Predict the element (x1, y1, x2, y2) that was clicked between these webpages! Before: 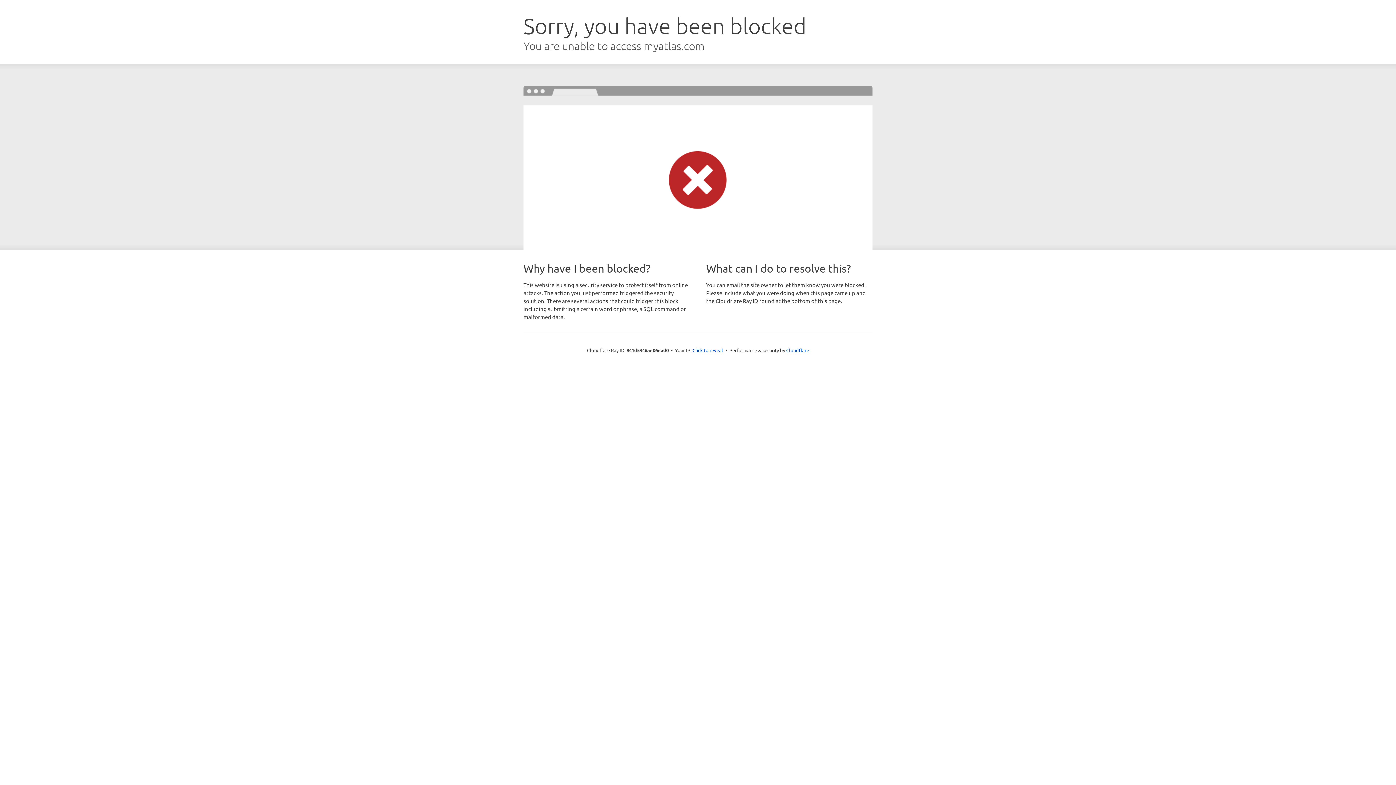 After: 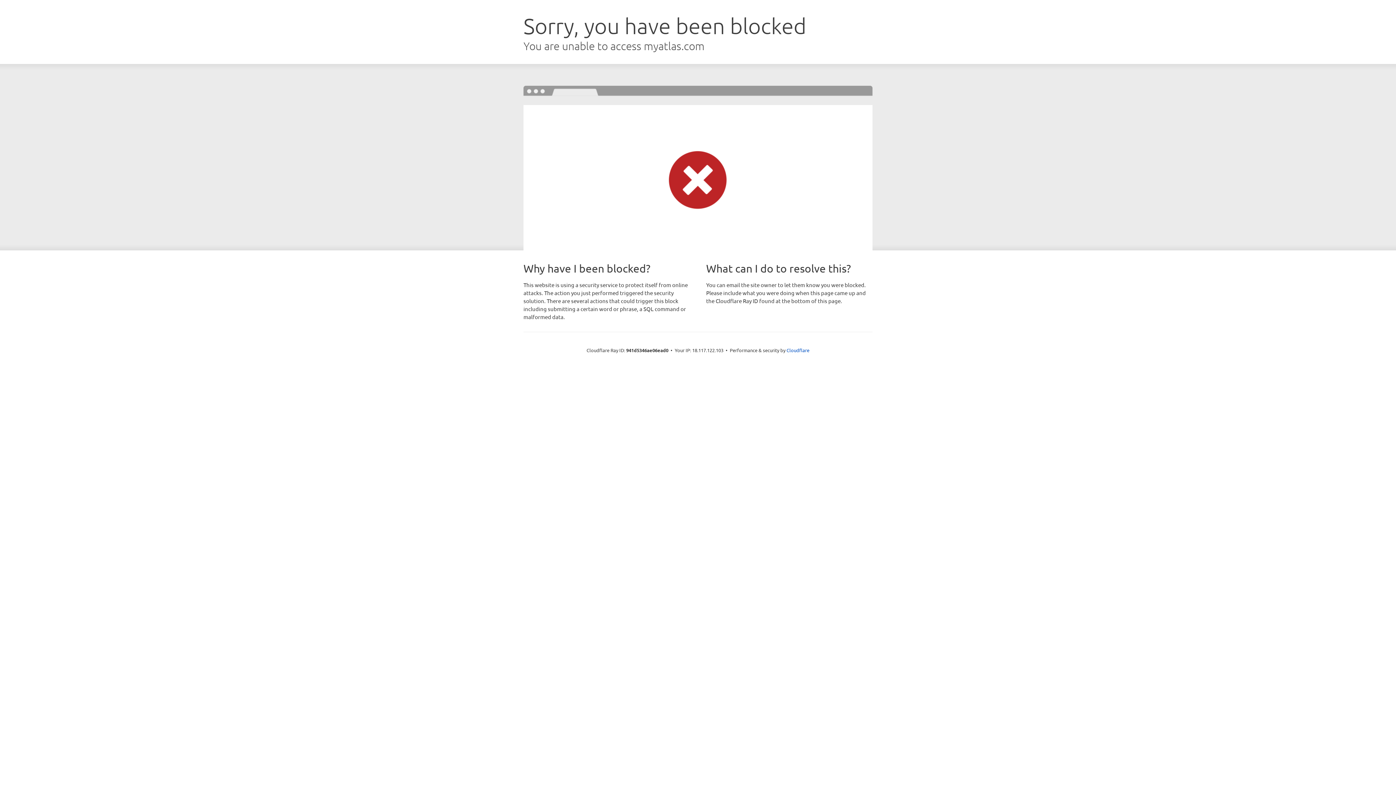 Action: bbox: (692, 346, 723, 353) label: Click to reveal